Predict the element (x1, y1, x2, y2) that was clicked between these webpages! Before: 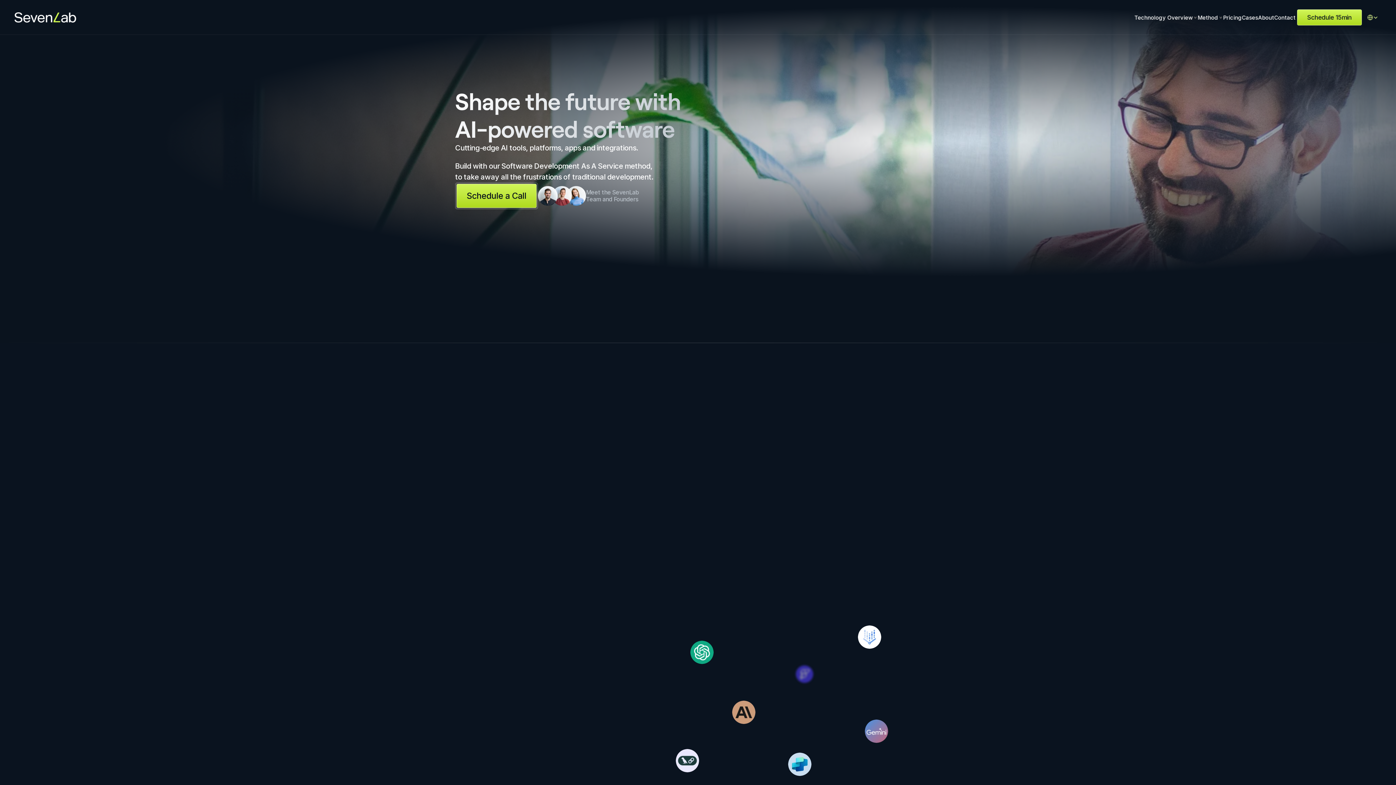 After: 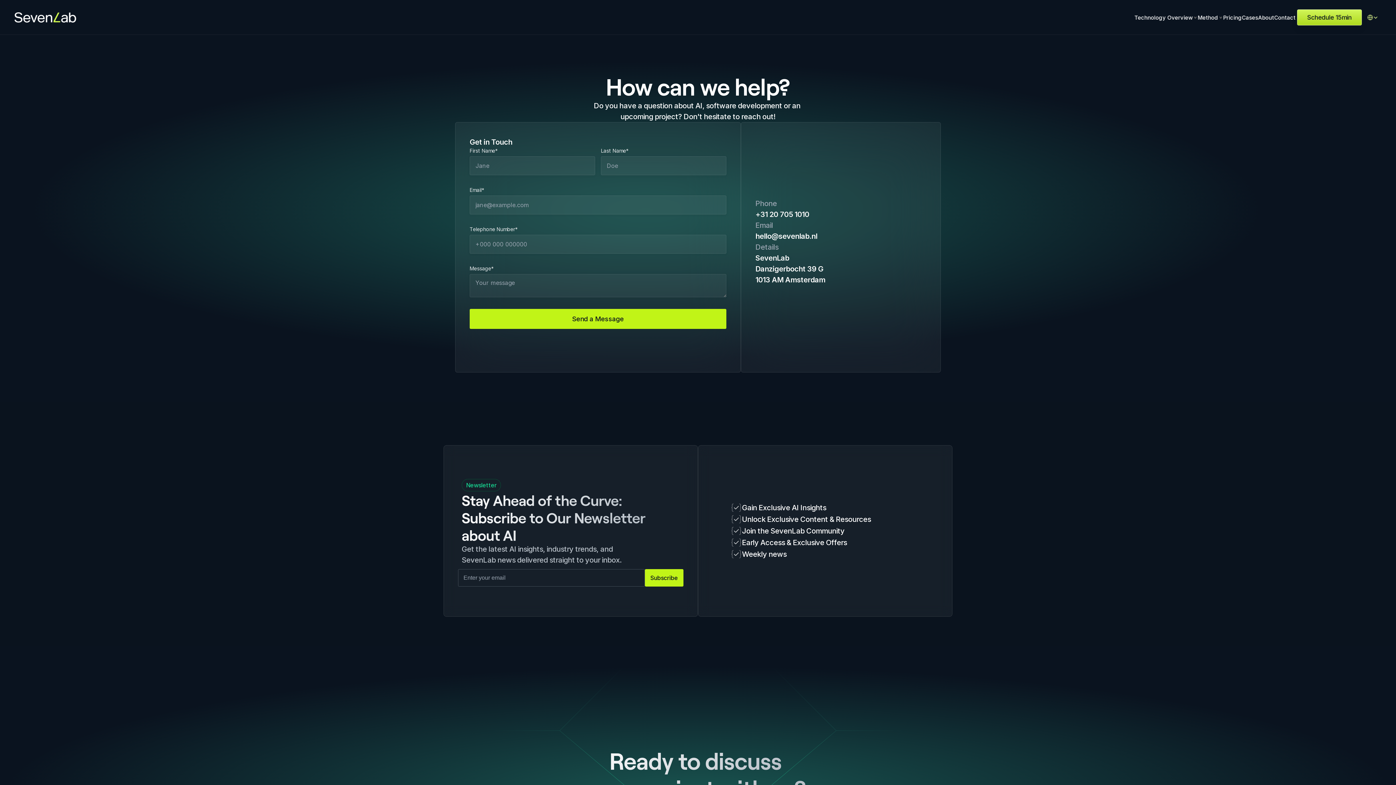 Action: label: Contact bbox: (1274, 8, 1295, 26)